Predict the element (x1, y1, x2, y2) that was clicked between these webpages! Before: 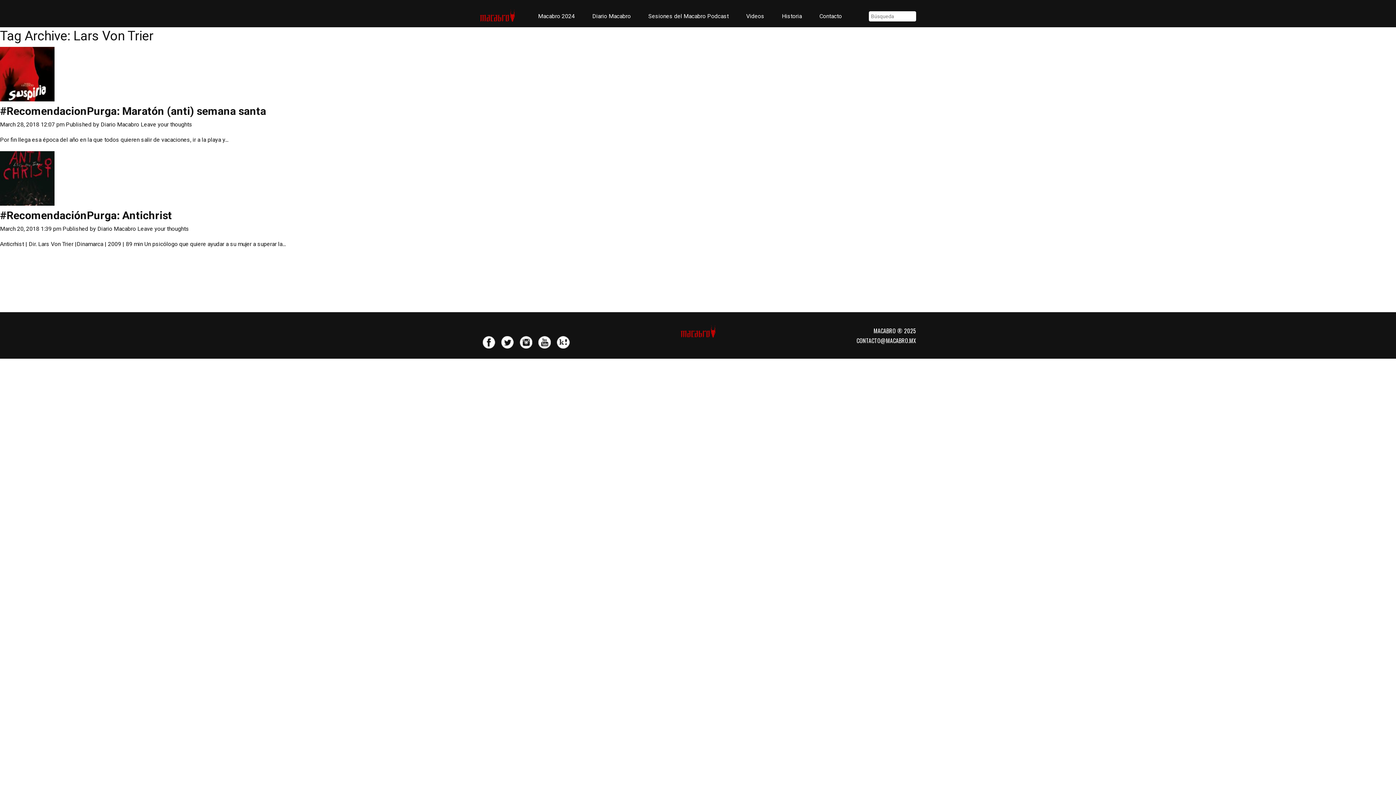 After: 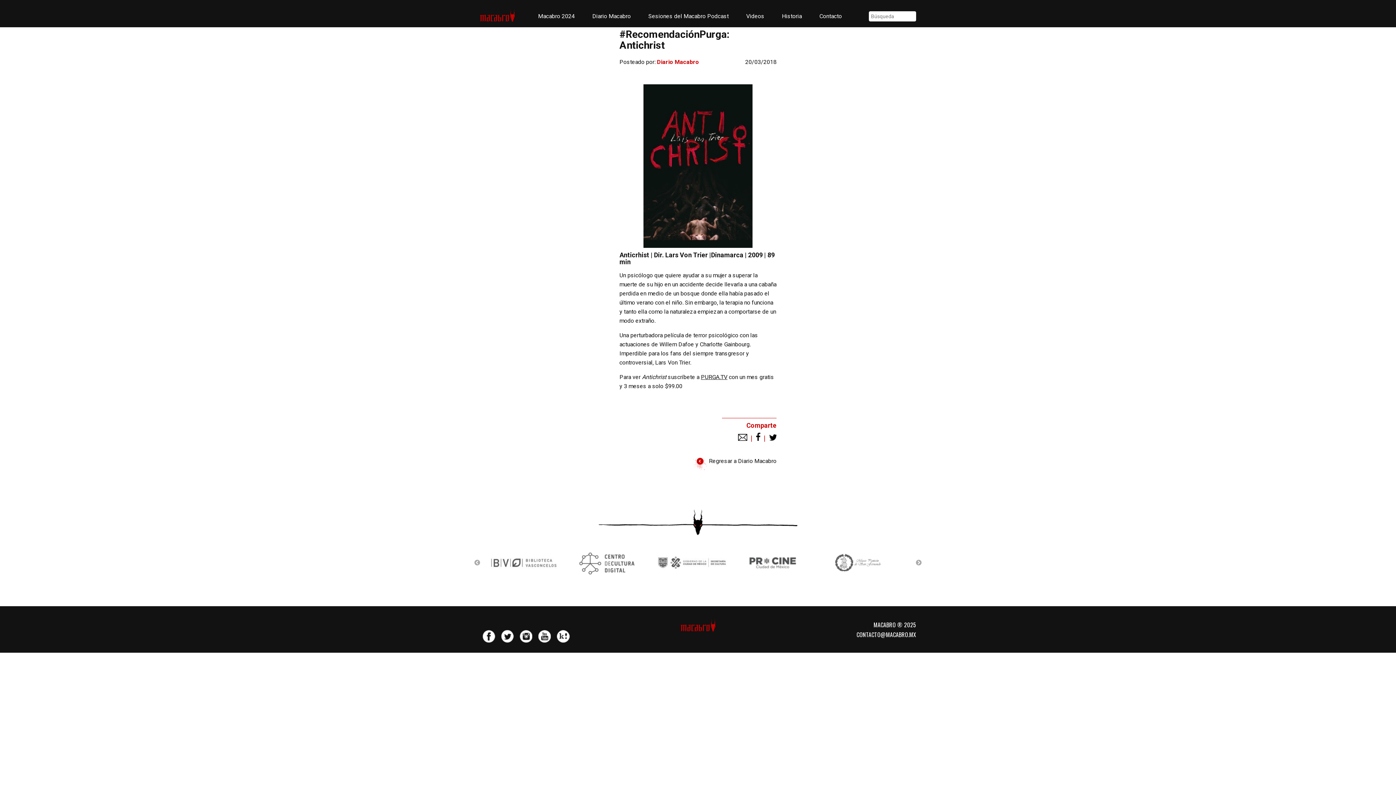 Action: bbox: (0, 198, 54, 205)